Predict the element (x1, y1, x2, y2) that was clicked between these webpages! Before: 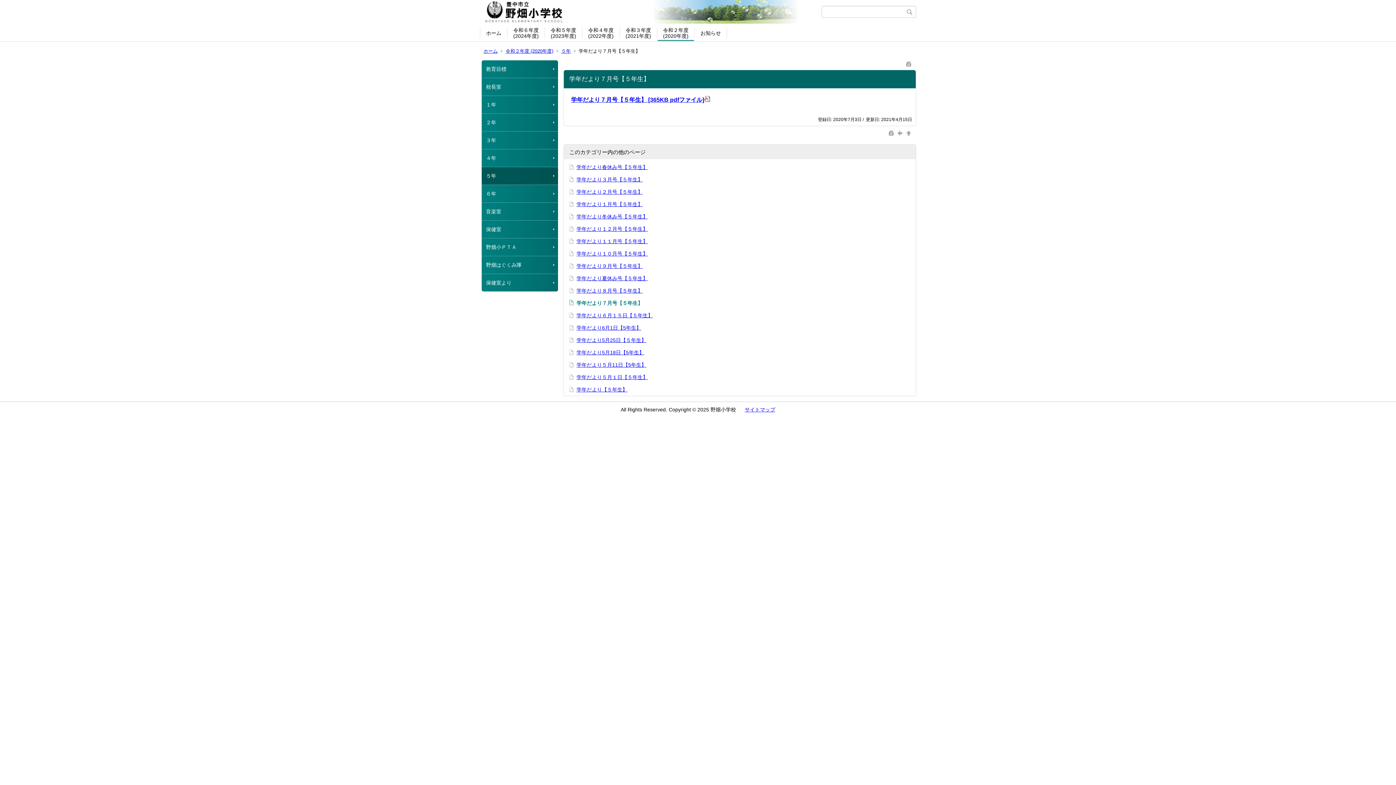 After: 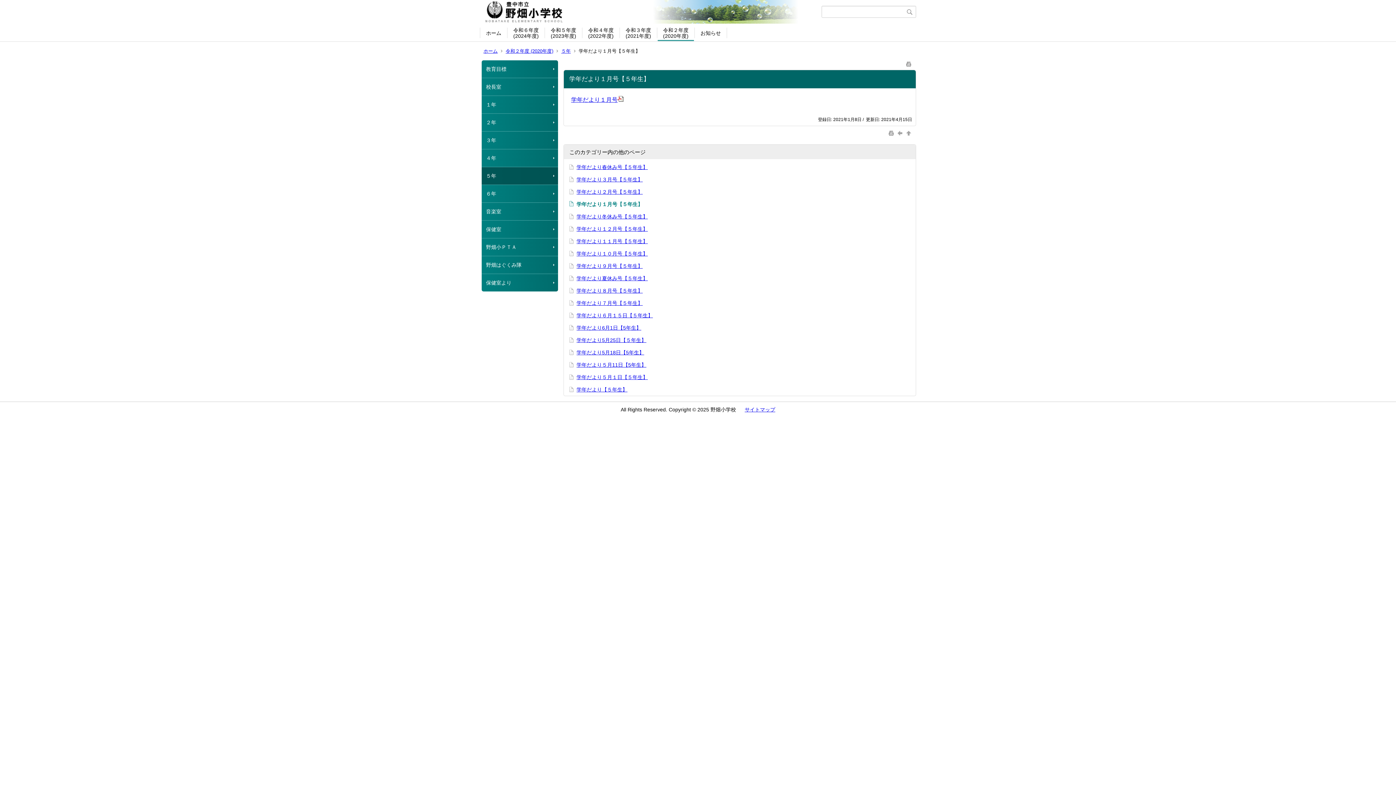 Action: bbox: (576, 201, 642, 207) label: 学年だより１月号【５年生】